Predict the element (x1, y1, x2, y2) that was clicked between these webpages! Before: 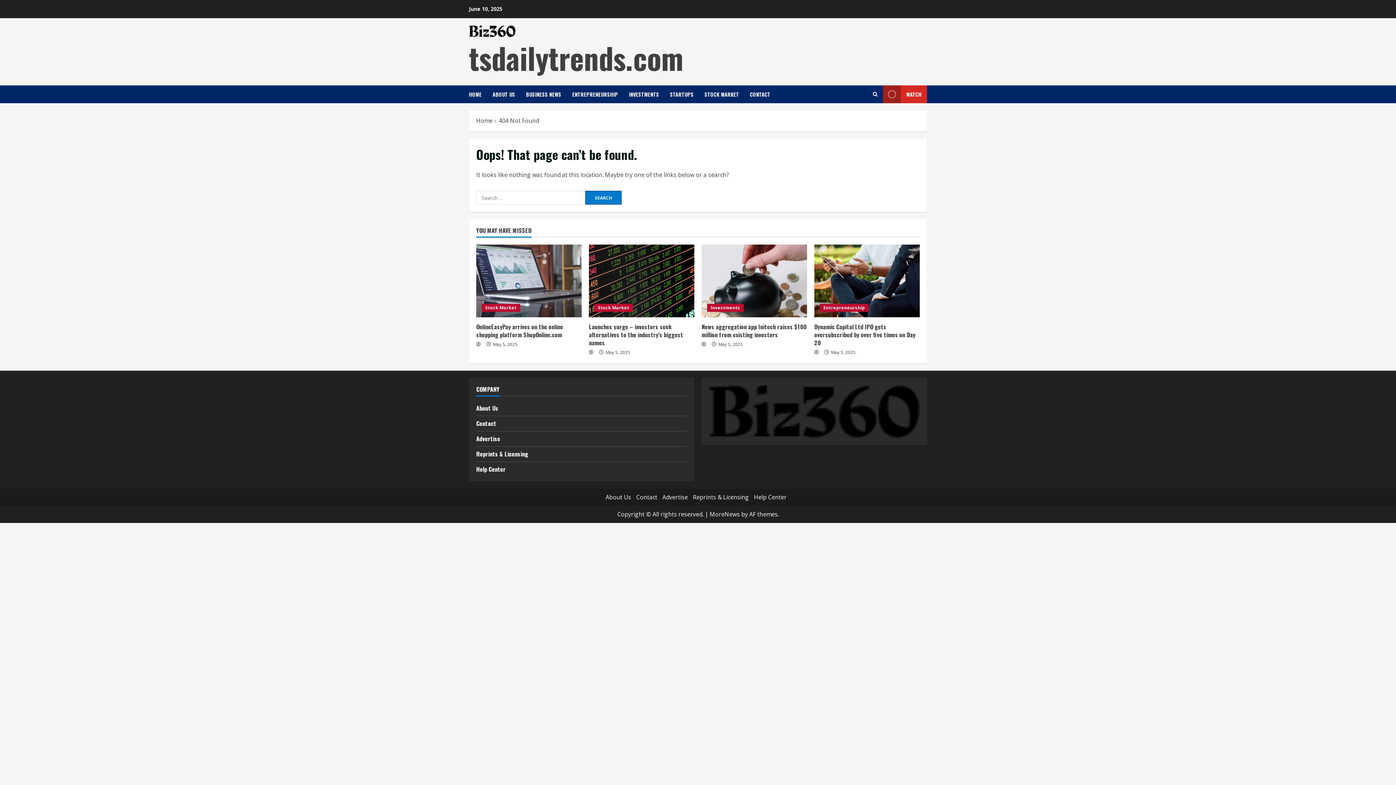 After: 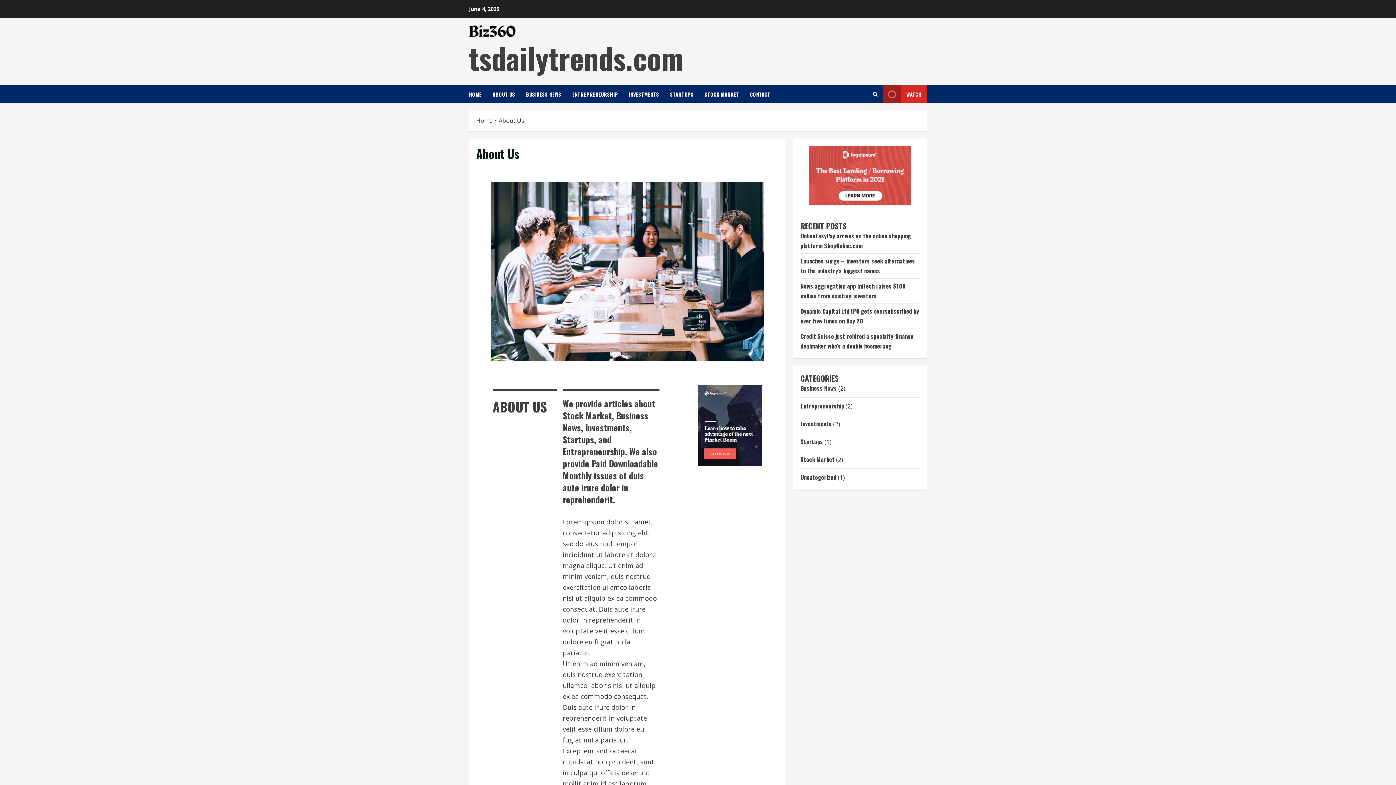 Action: label: ABOUT US bbox: (487, 85, 520, 103)